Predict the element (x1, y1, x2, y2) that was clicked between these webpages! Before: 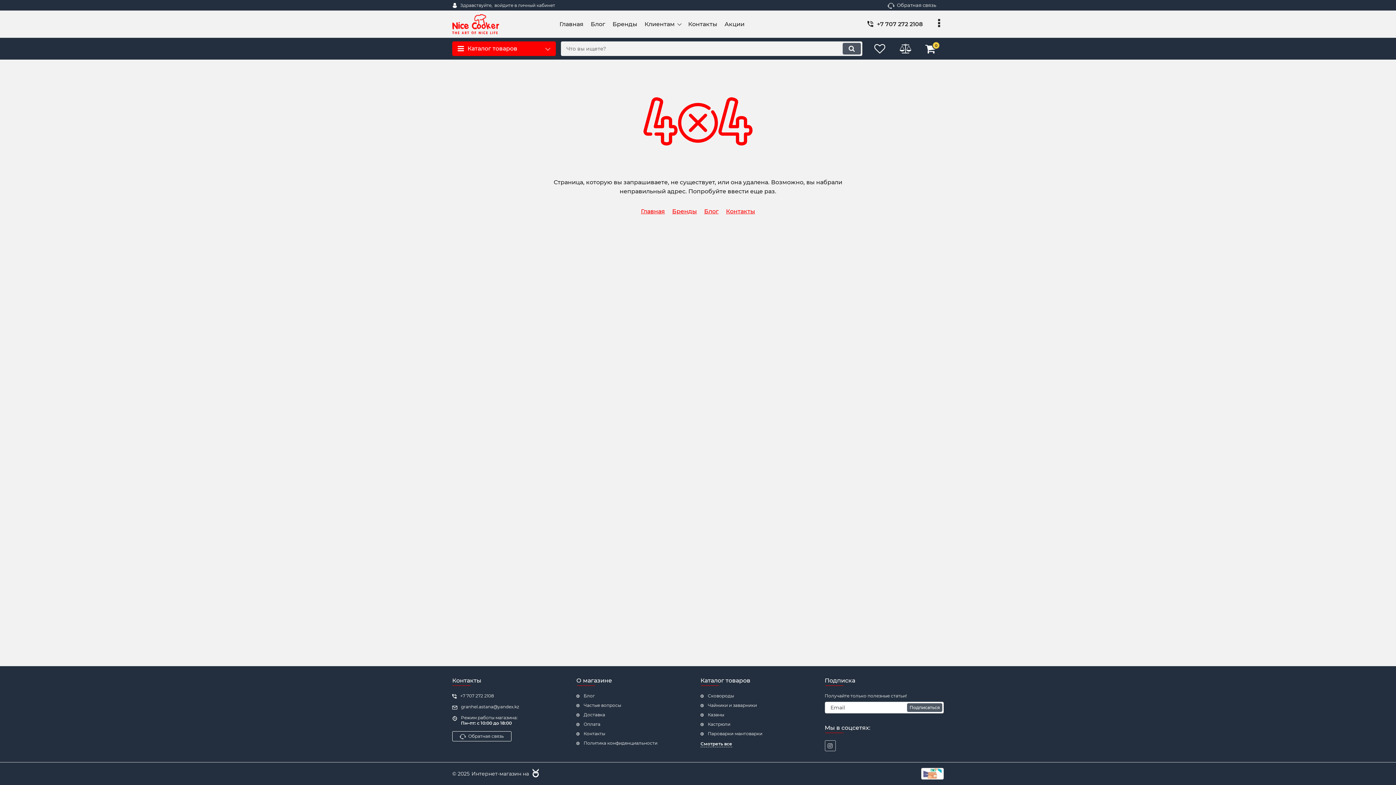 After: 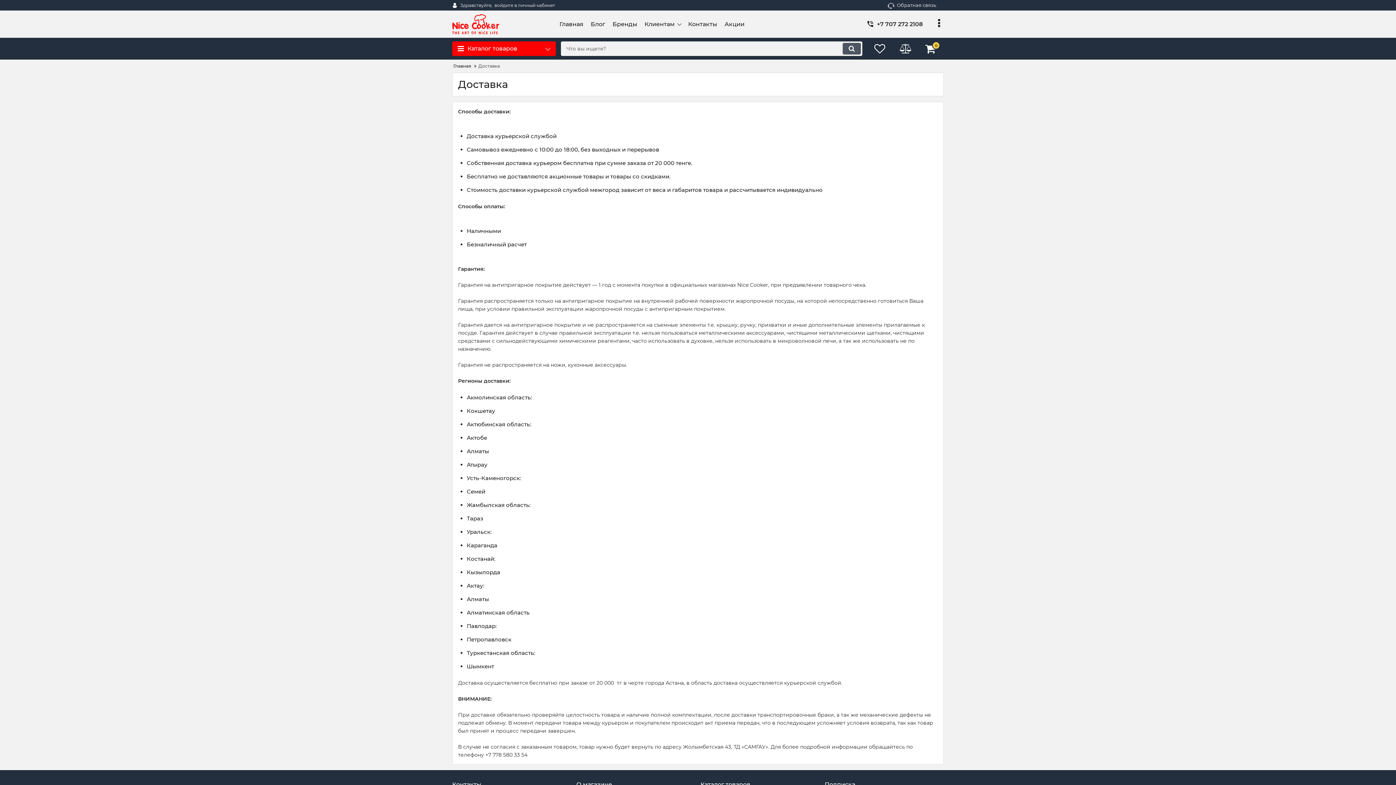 Action: bbox: (576, 712, 695, 718) label: Доставка